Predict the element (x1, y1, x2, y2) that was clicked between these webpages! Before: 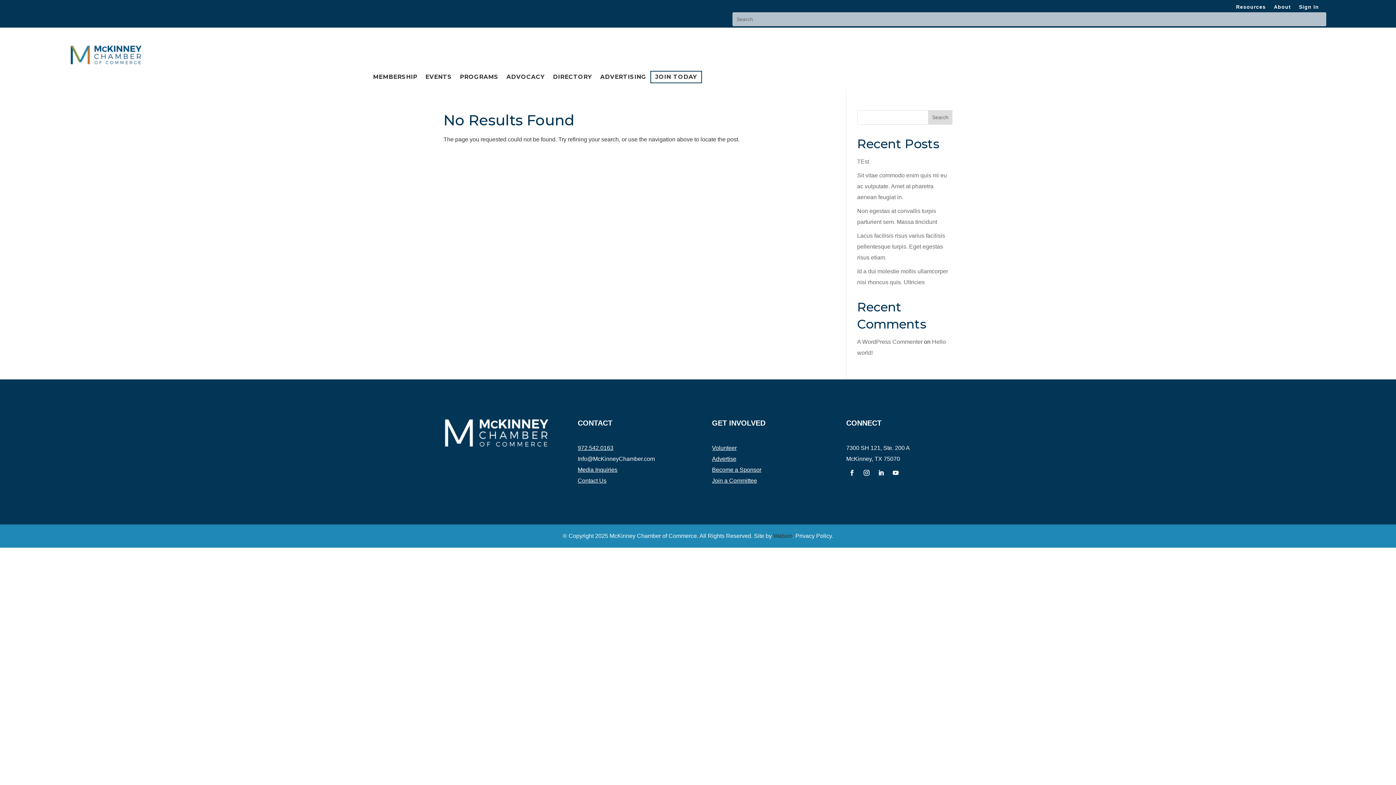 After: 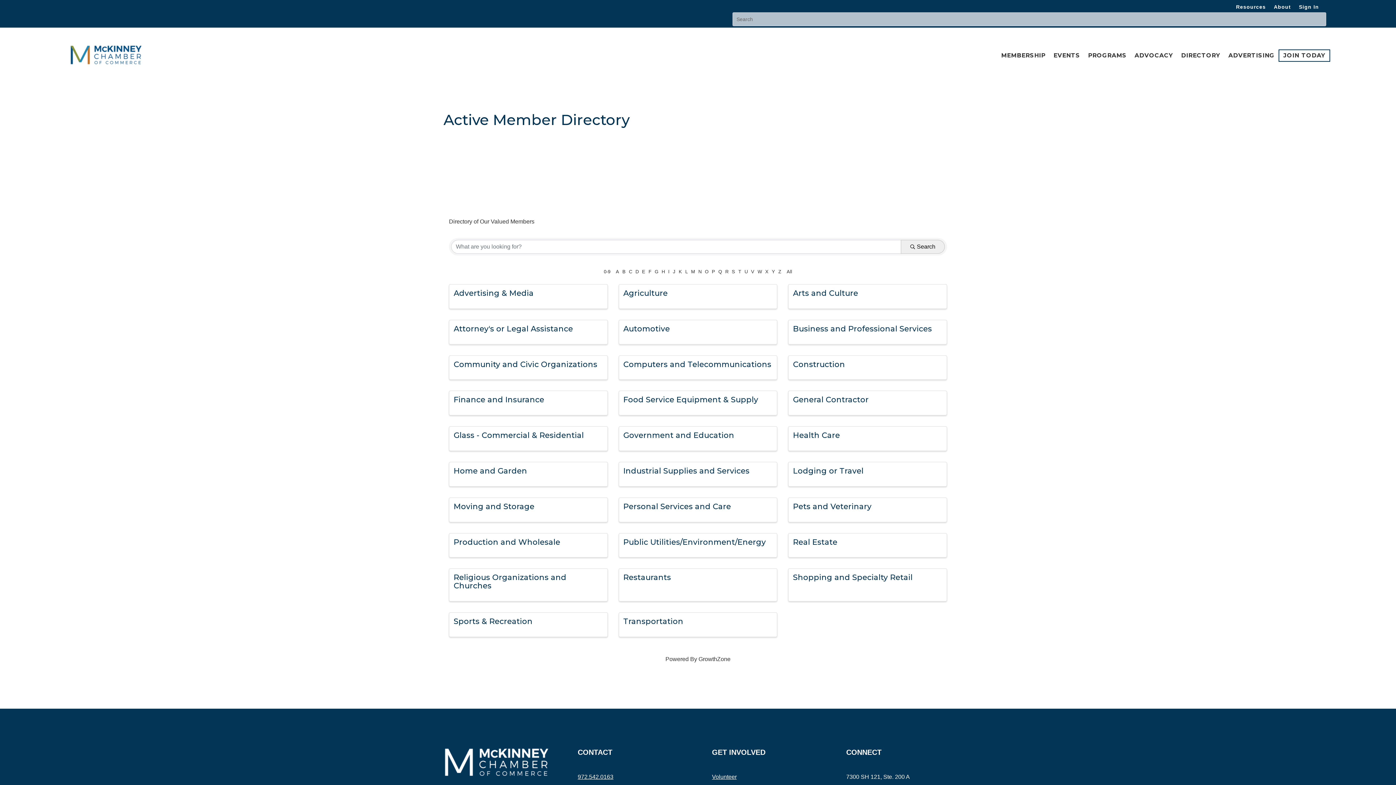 Action: bbox: (553, 71, 592, 83) label: DIRECTORY